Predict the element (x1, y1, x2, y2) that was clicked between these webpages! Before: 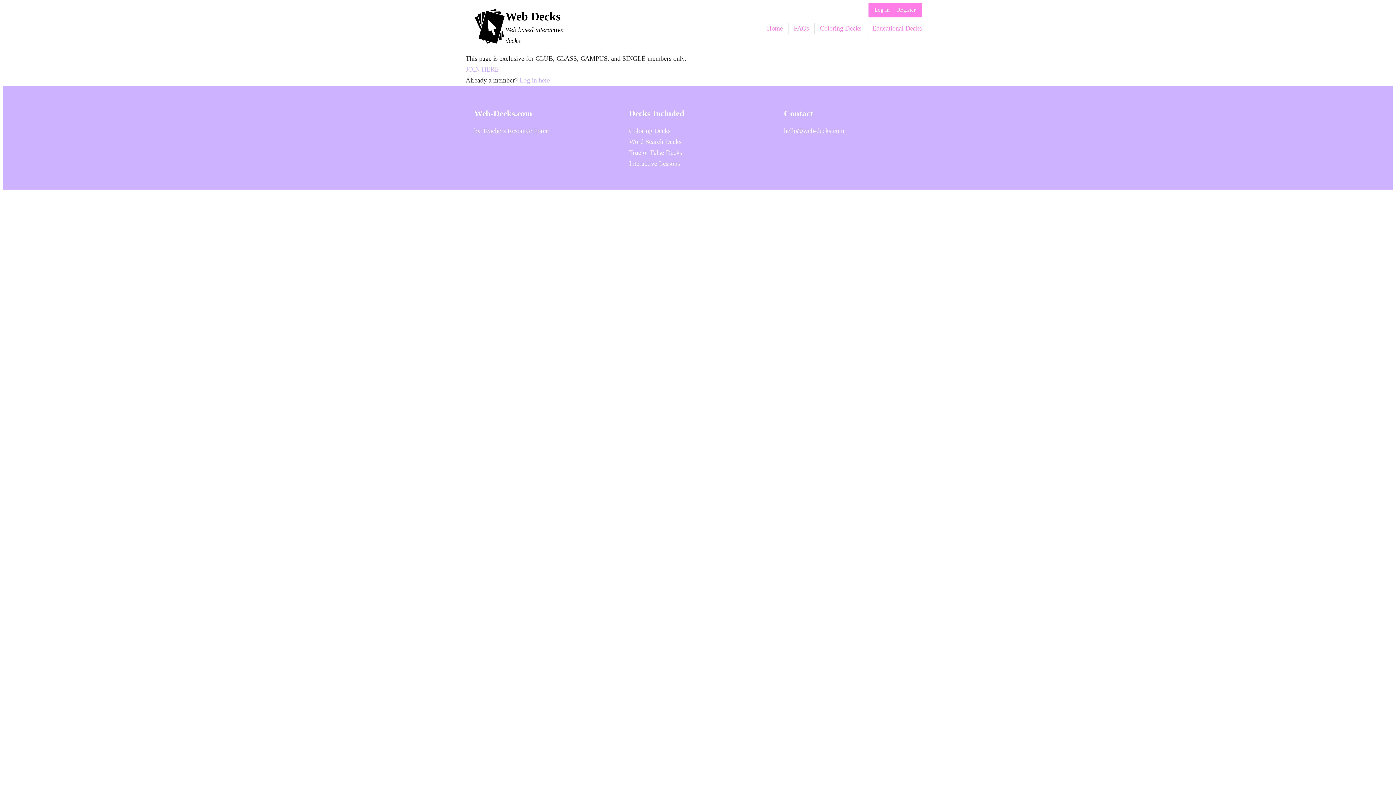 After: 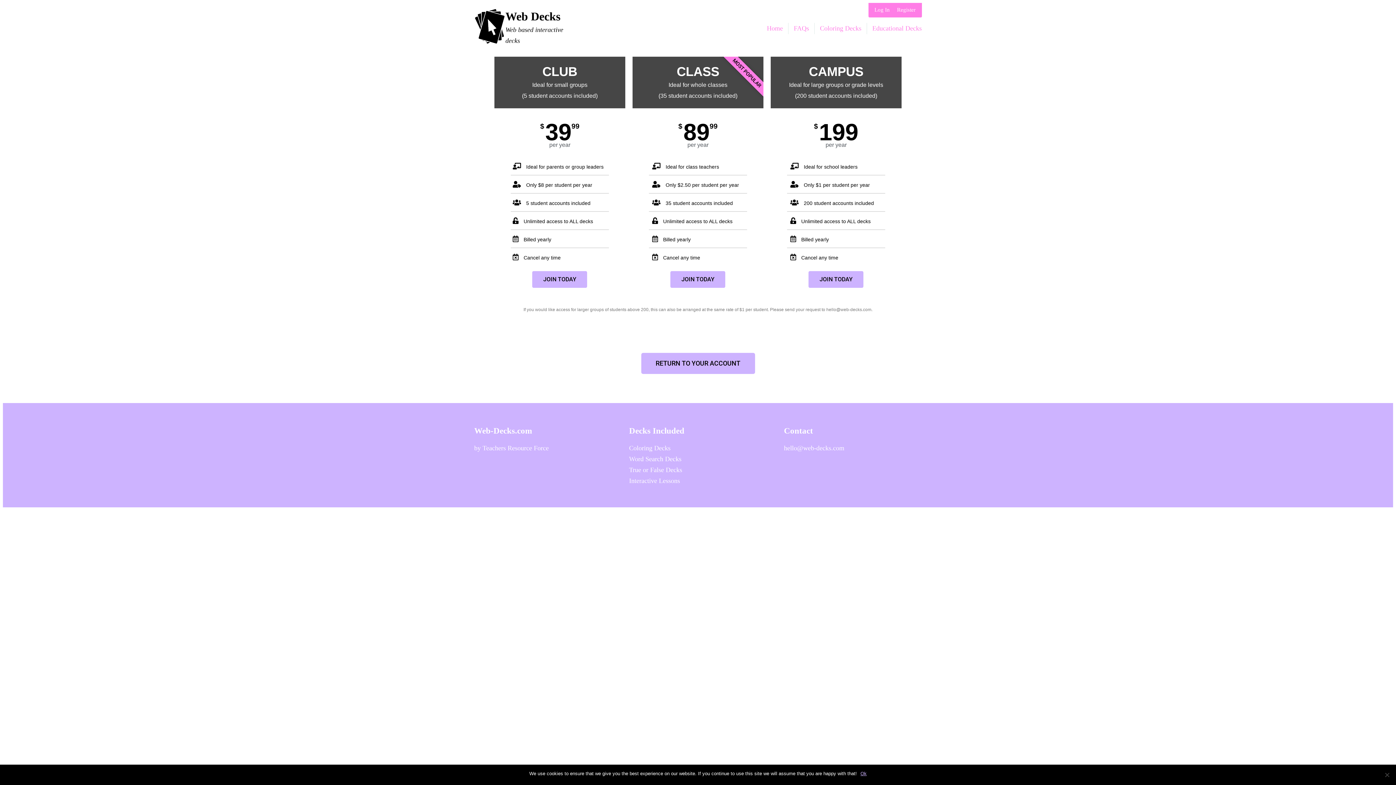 Action: bbox: (897, 5, 915, 14) label: Register